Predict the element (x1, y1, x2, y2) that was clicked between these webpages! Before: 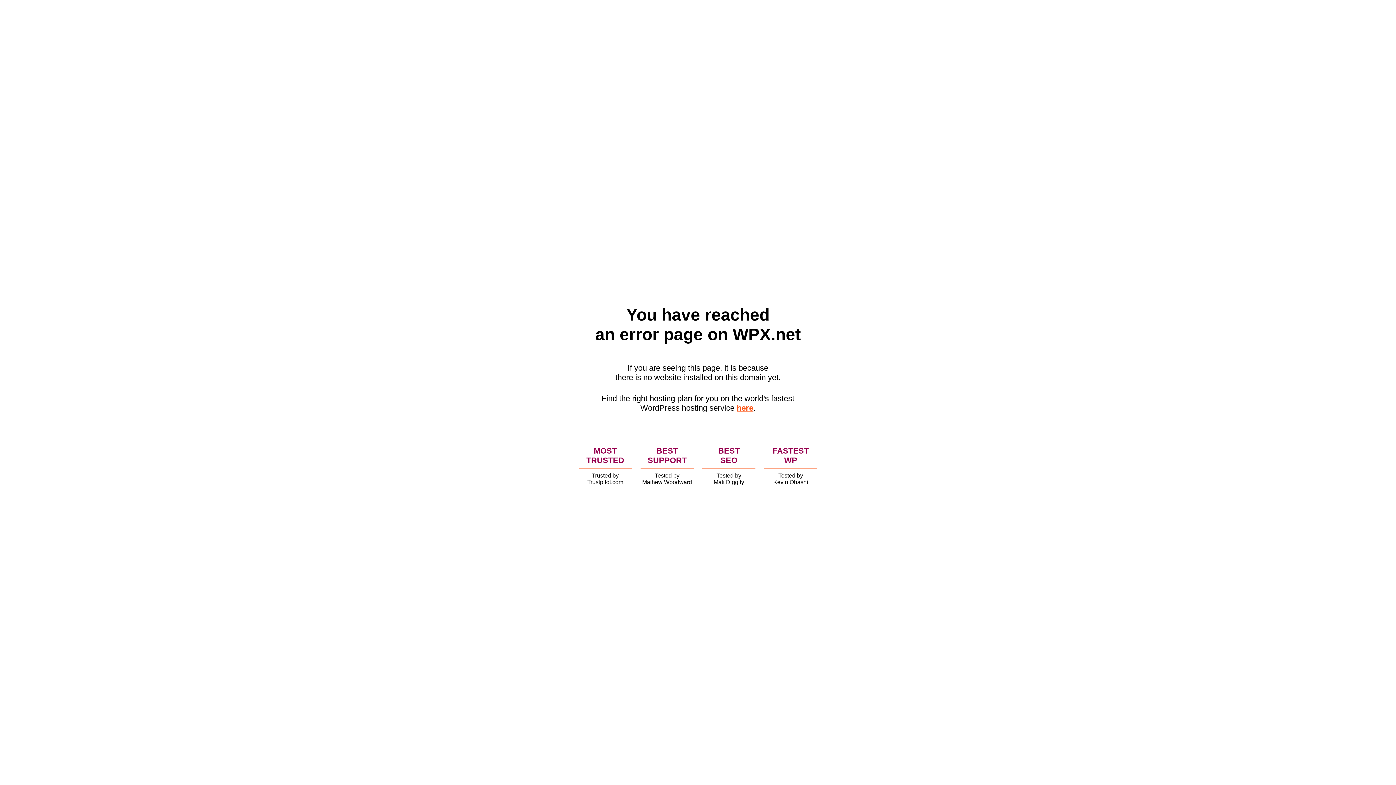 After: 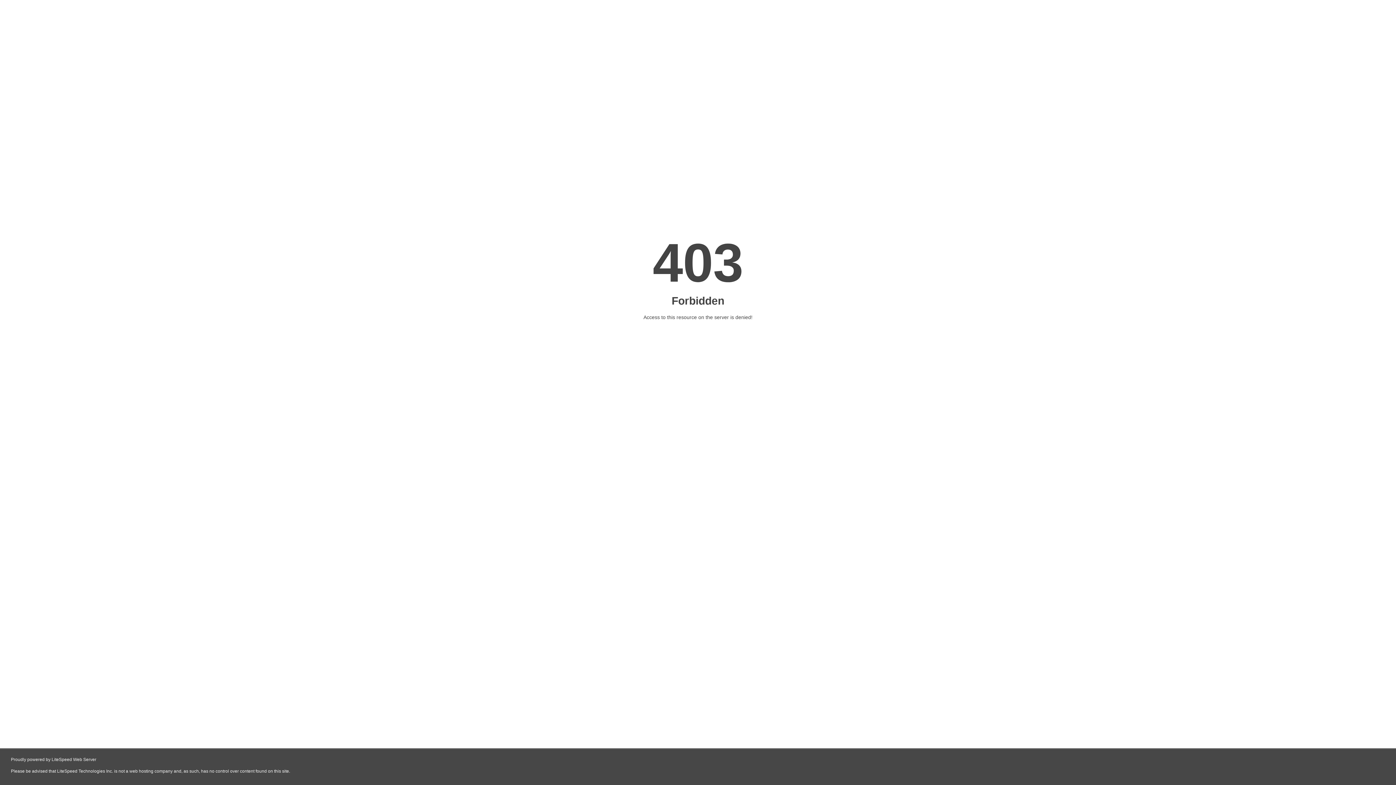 Action: label: here bbox: (736, 403, 753, 412)